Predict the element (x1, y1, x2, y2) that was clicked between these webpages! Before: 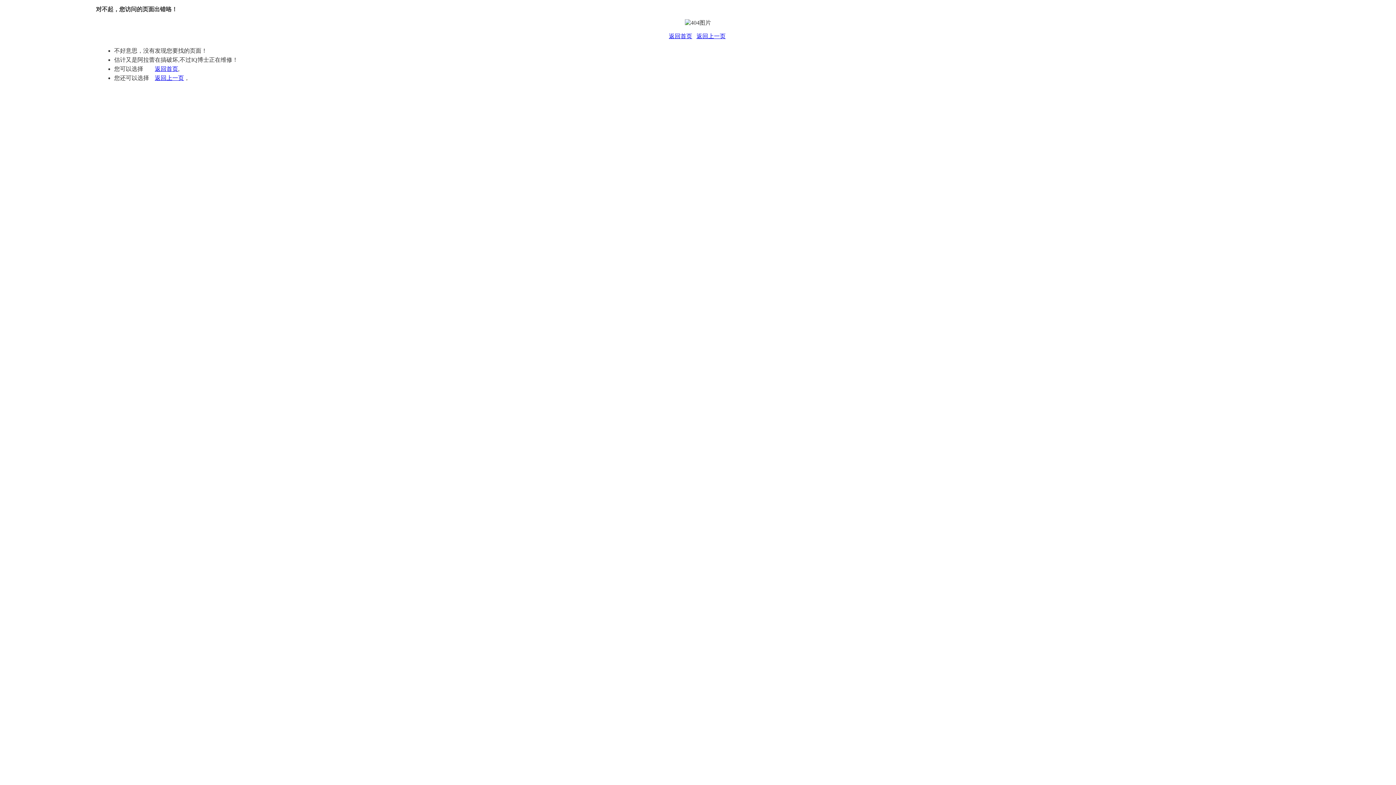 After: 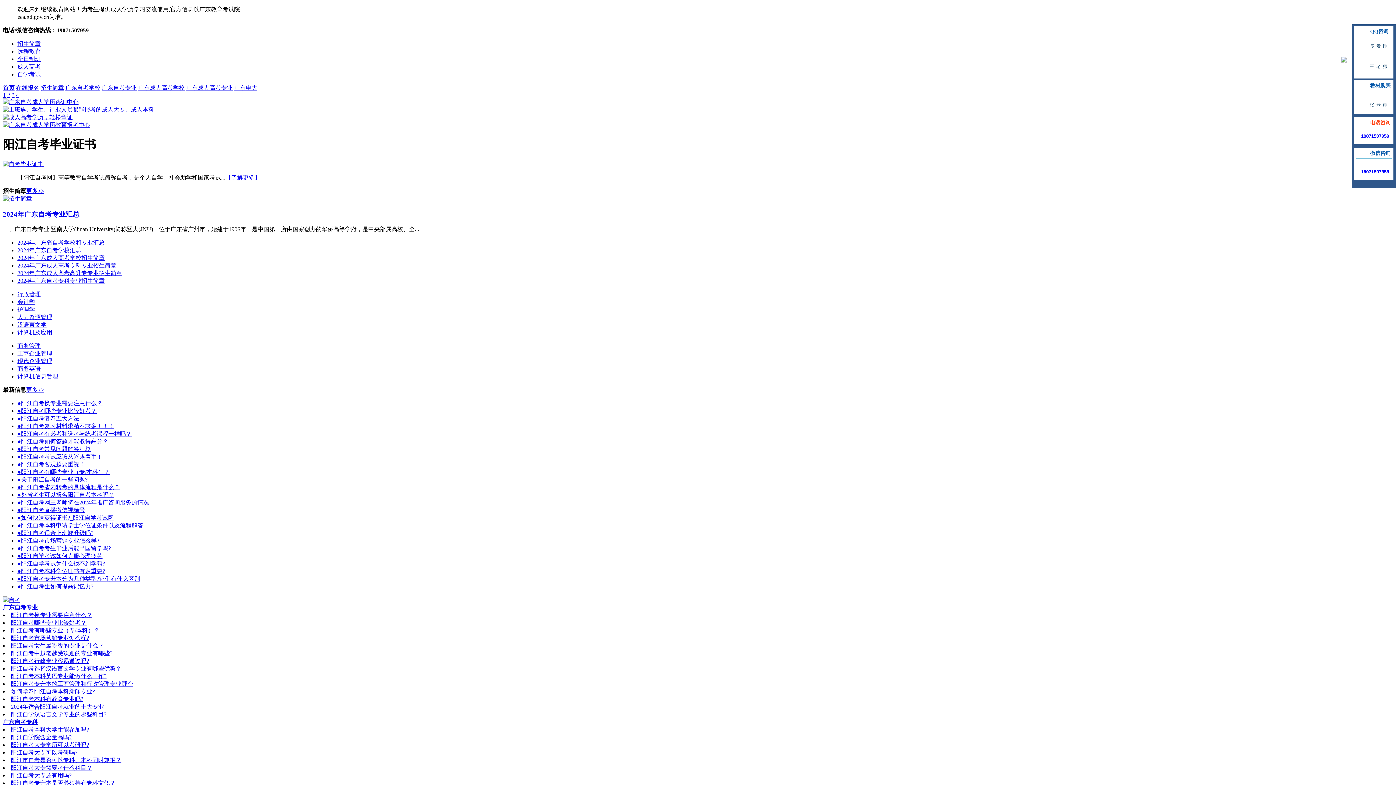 Action: label: 返回首页 bbox: (154, 65, 178, 72)